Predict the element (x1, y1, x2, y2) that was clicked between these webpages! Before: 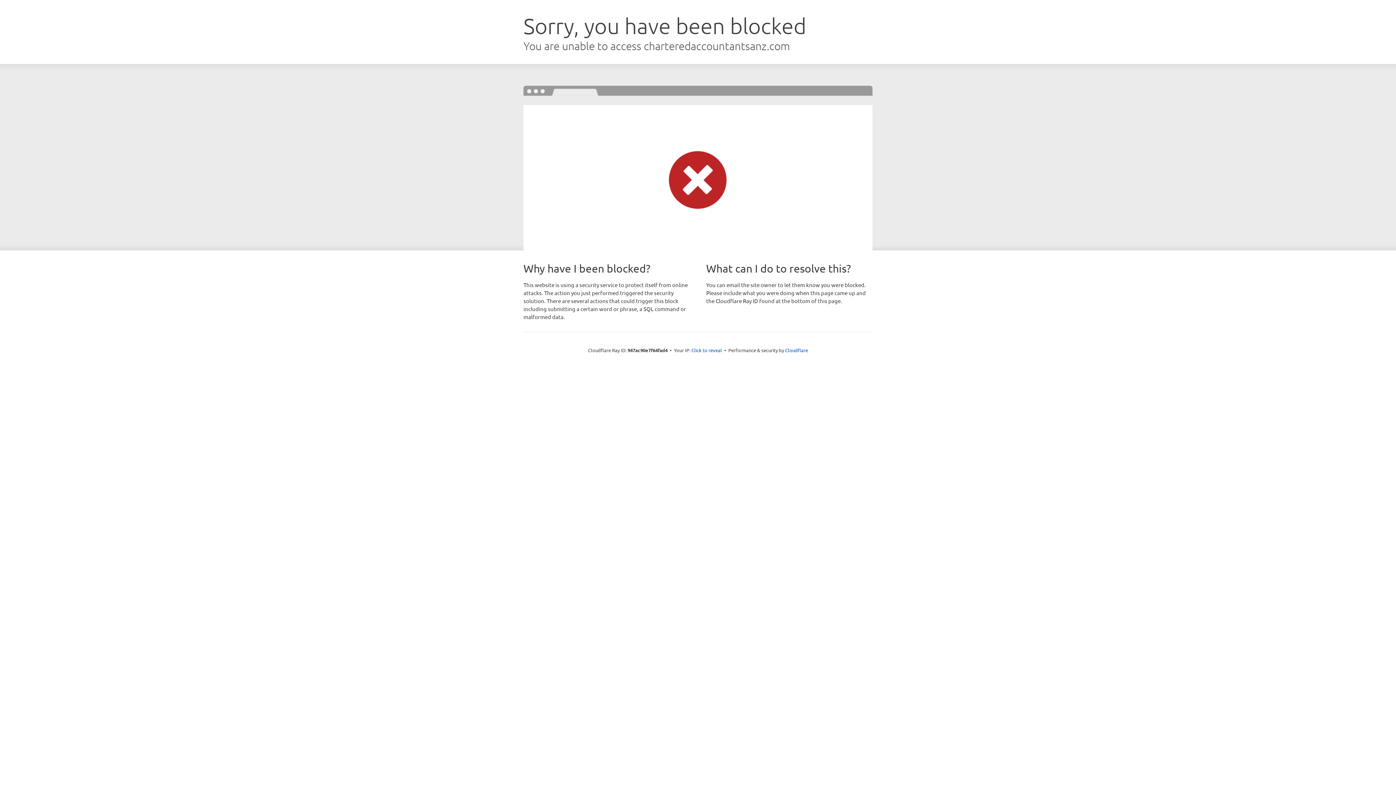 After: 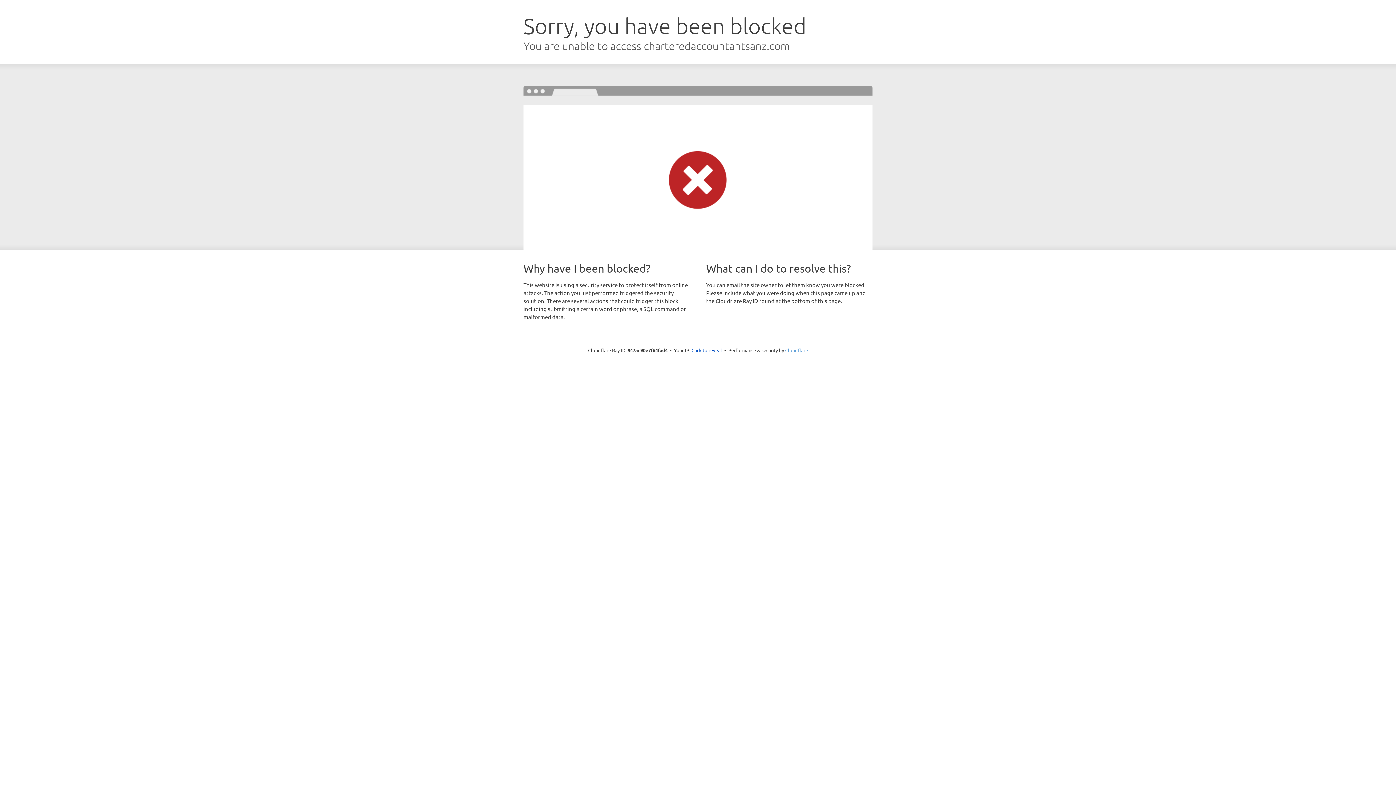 Action: bbox: (785, 347, 808, 353) label: Cloudflare